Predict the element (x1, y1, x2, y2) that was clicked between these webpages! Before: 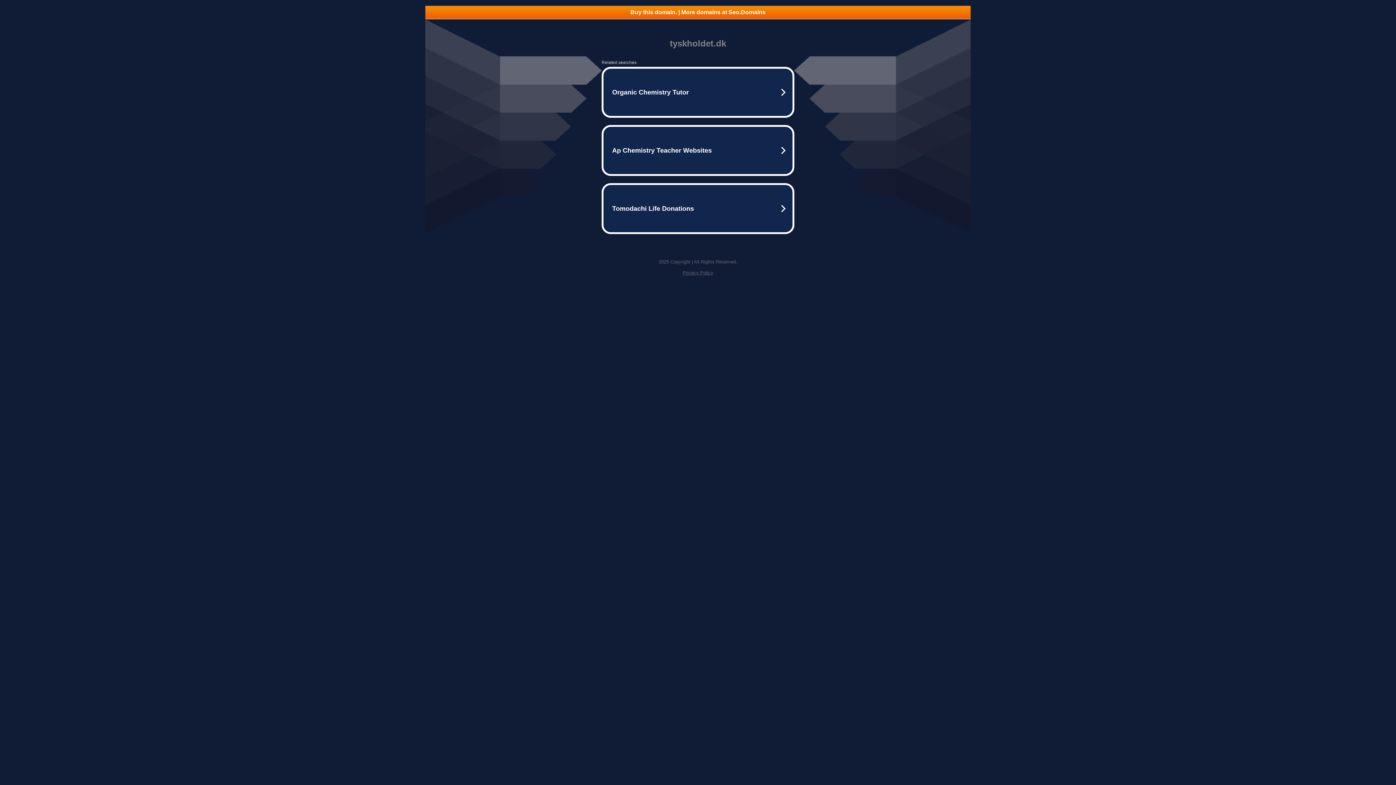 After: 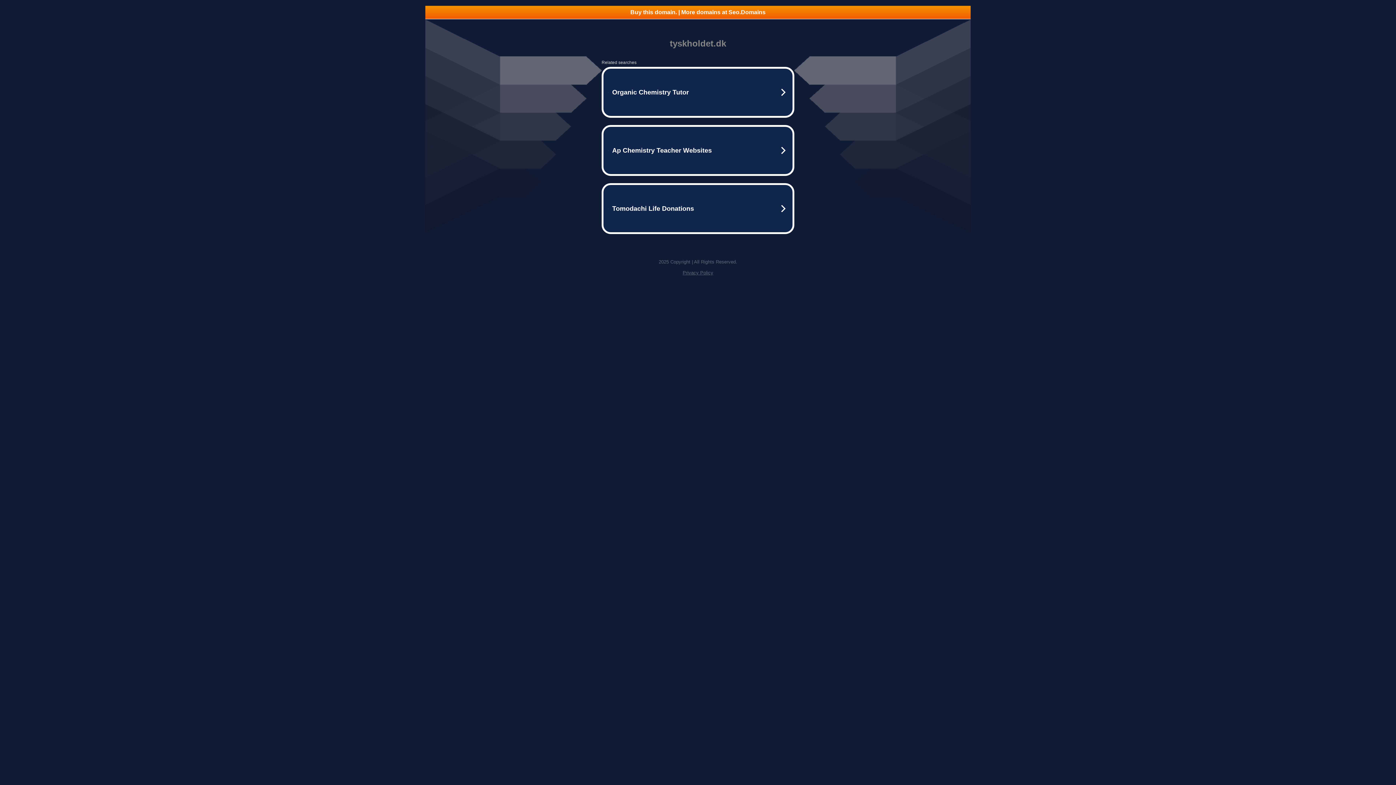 Action: bbox: (425, 5, 970, 18) label: Buy this domain. | More domains at Seo.Domains